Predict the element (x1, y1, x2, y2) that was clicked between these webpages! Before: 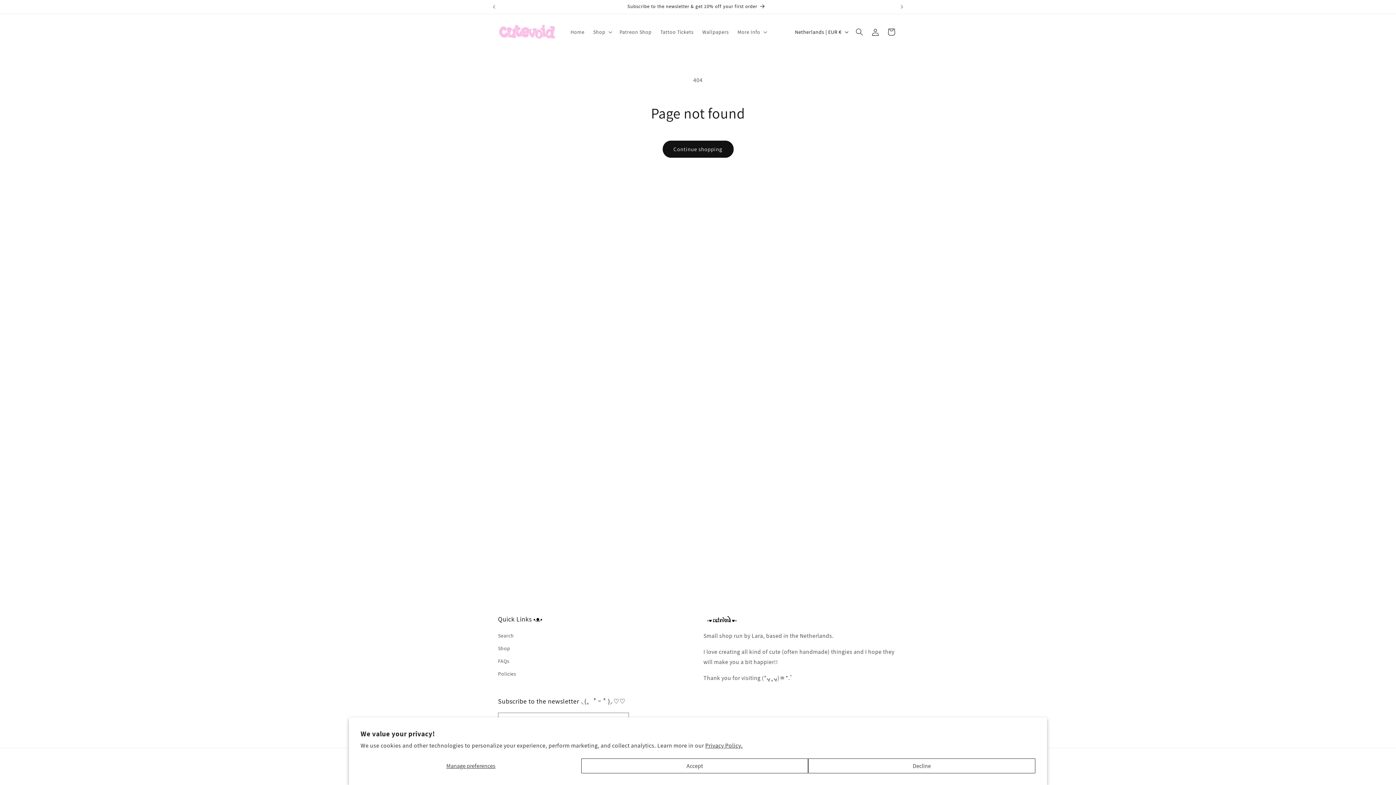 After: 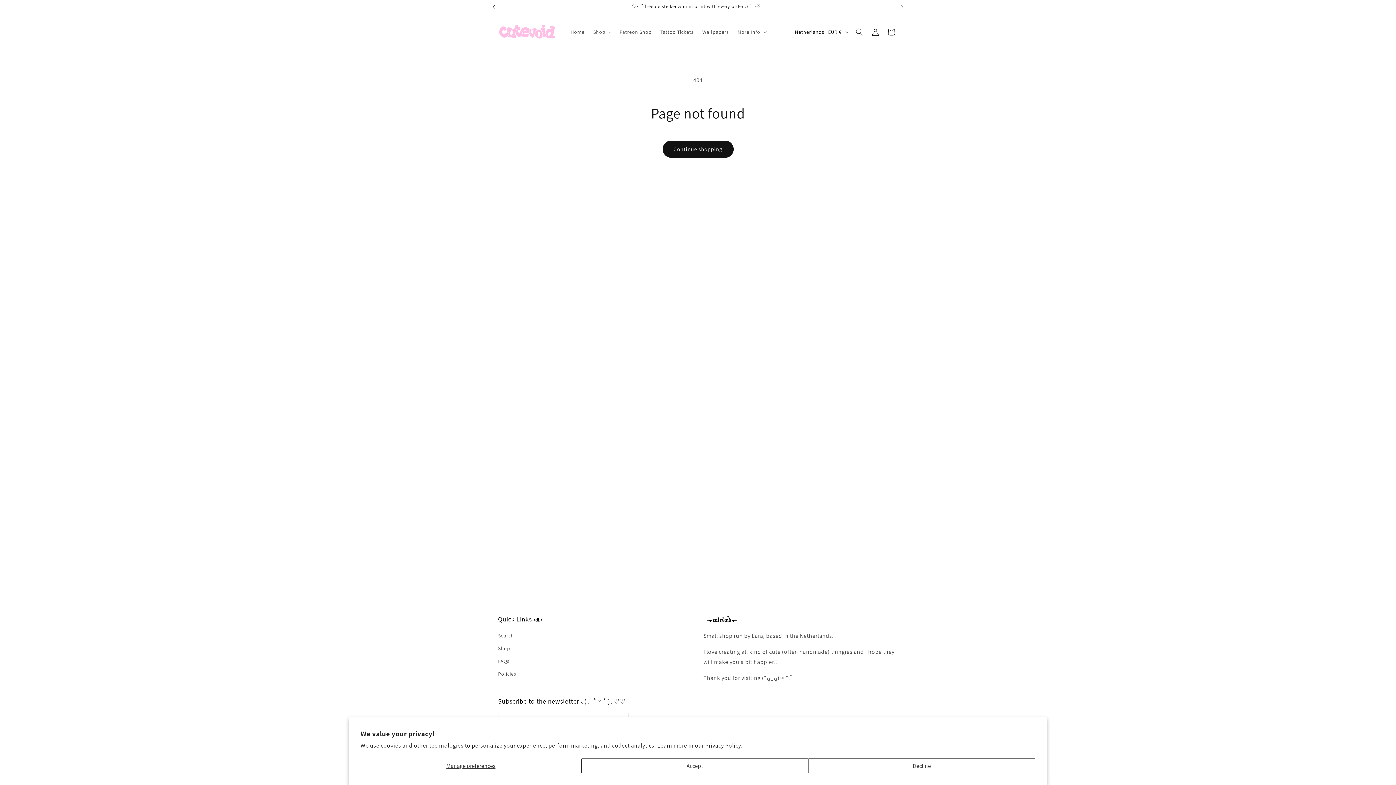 Action: label: Previous announcement bbox: (486, 0, 502, 13)